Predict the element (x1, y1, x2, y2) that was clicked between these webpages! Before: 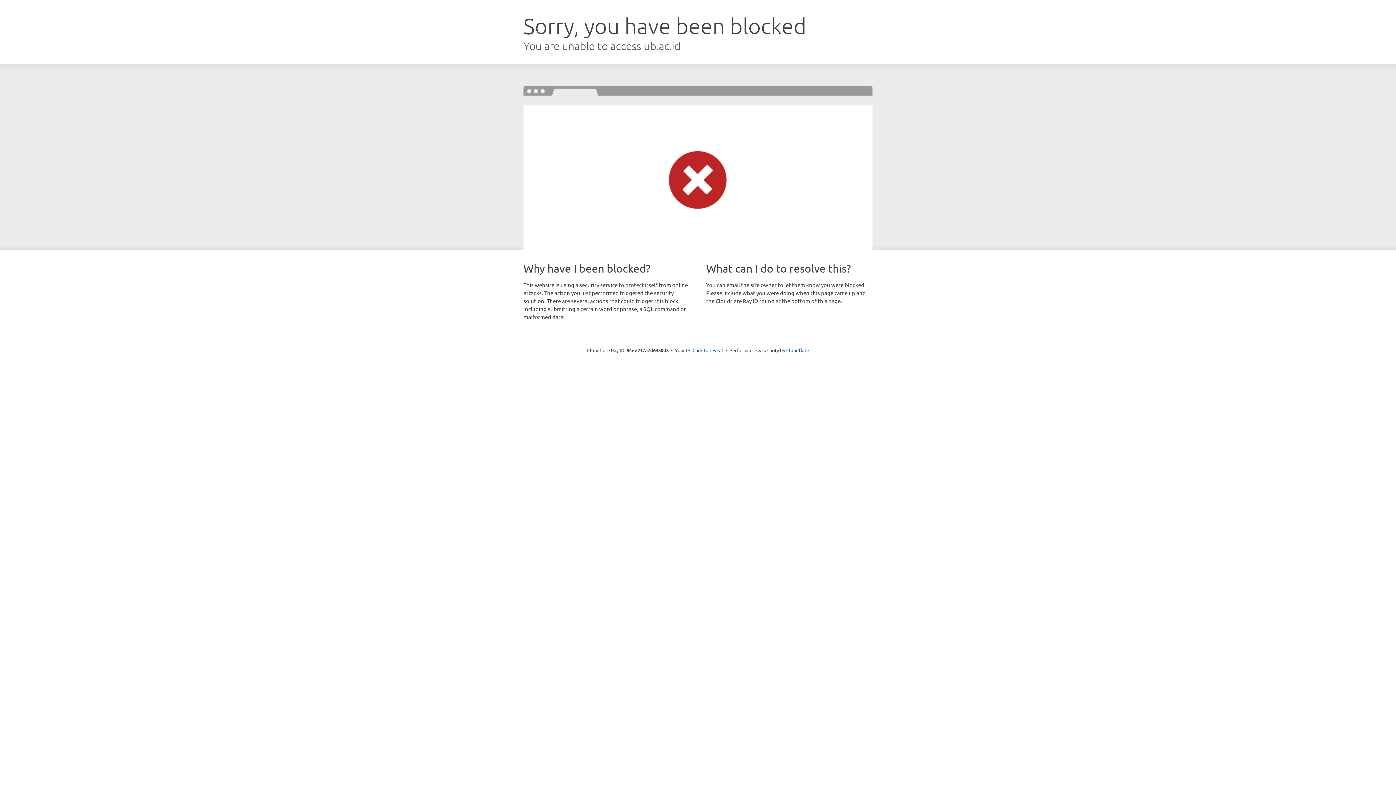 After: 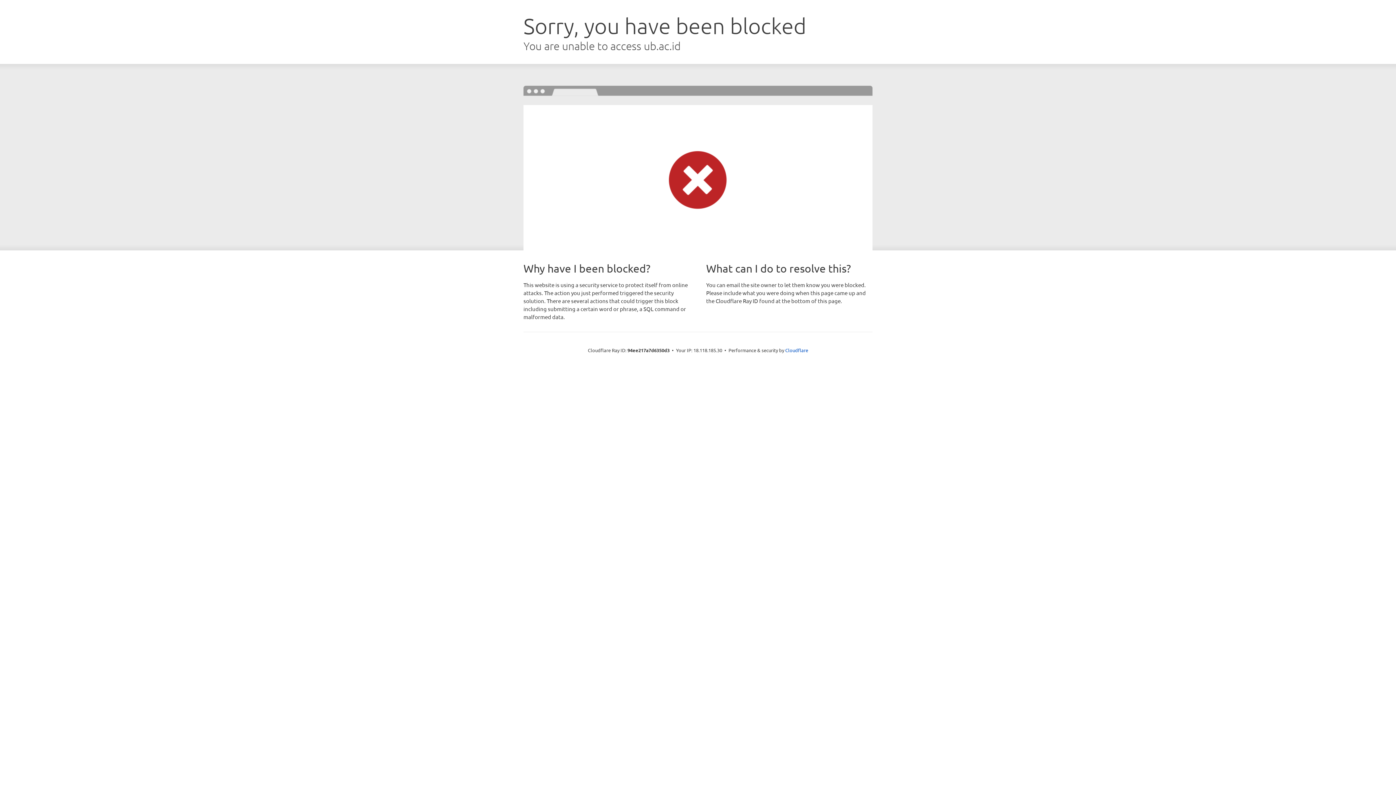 Action: bbox: (692, 346, 723, 353) label: Click to reveal